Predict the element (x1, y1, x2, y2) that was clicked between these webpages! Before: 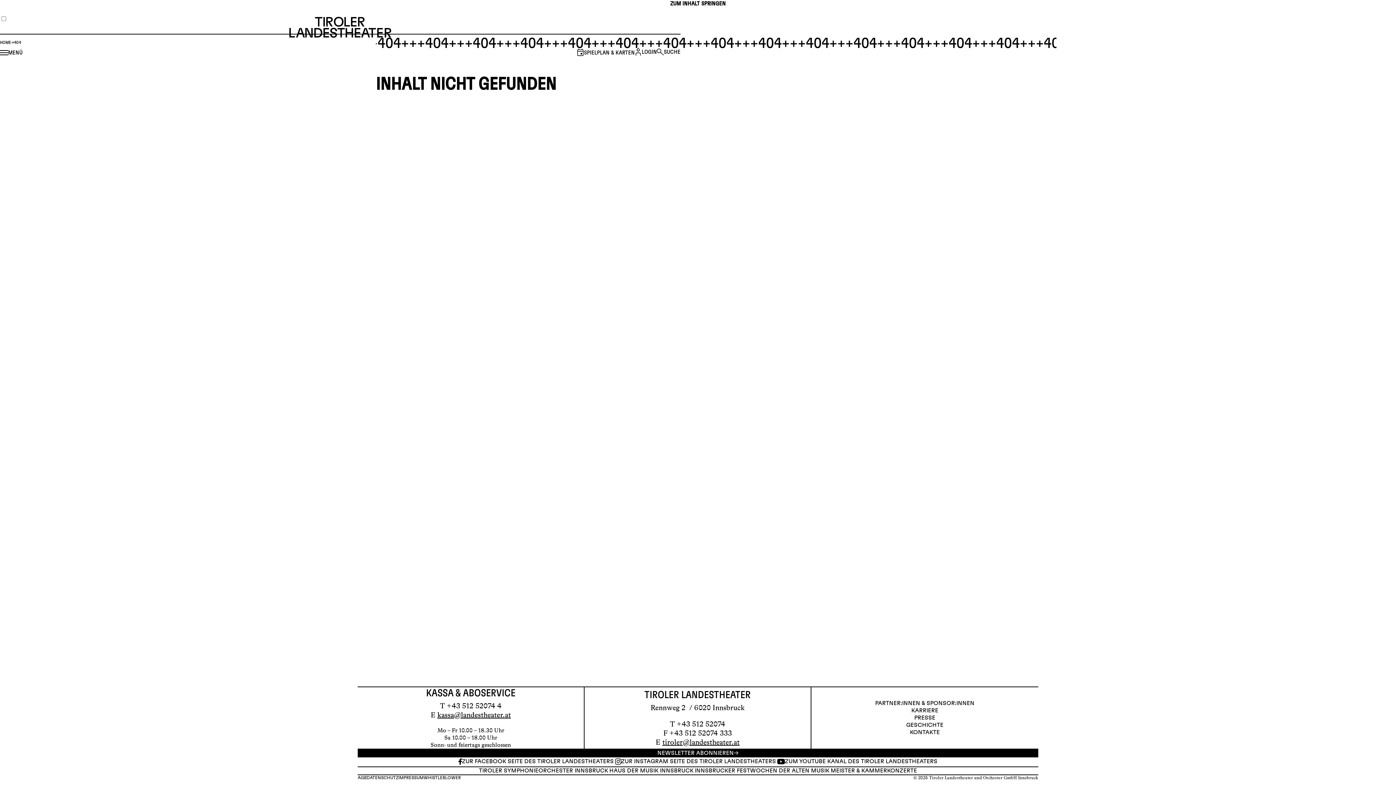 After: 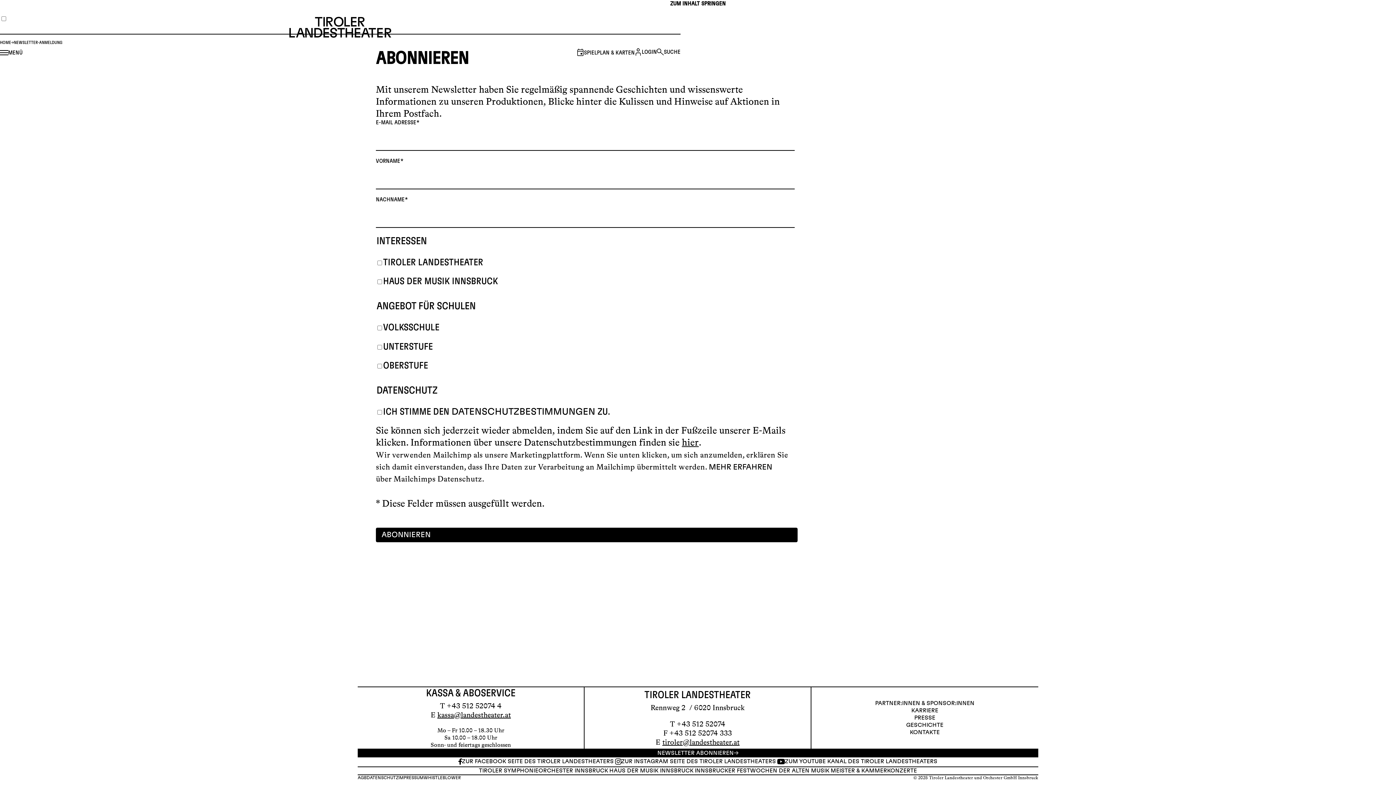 Action: label: NEWSLETTER ABONNIEREN bbox: (657, 749, 738, 757)